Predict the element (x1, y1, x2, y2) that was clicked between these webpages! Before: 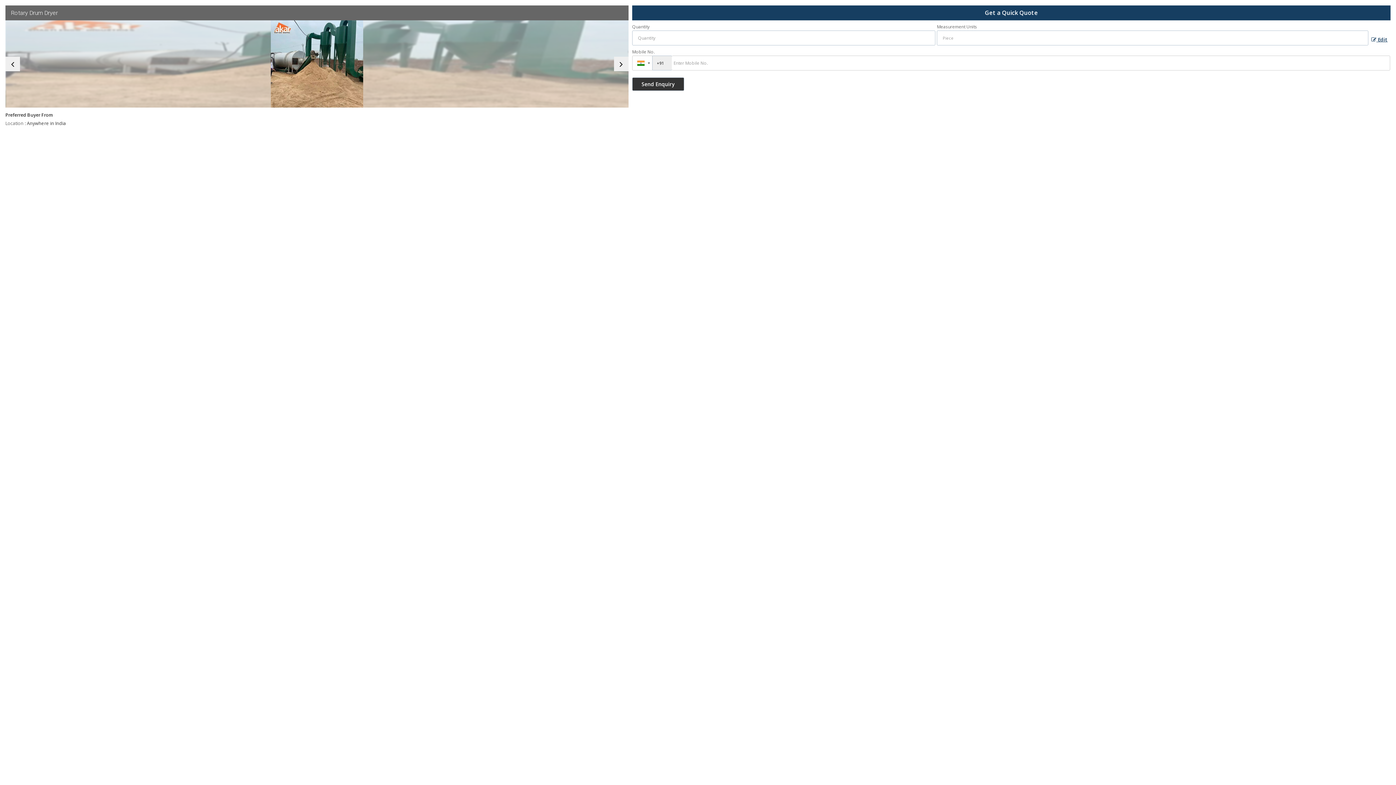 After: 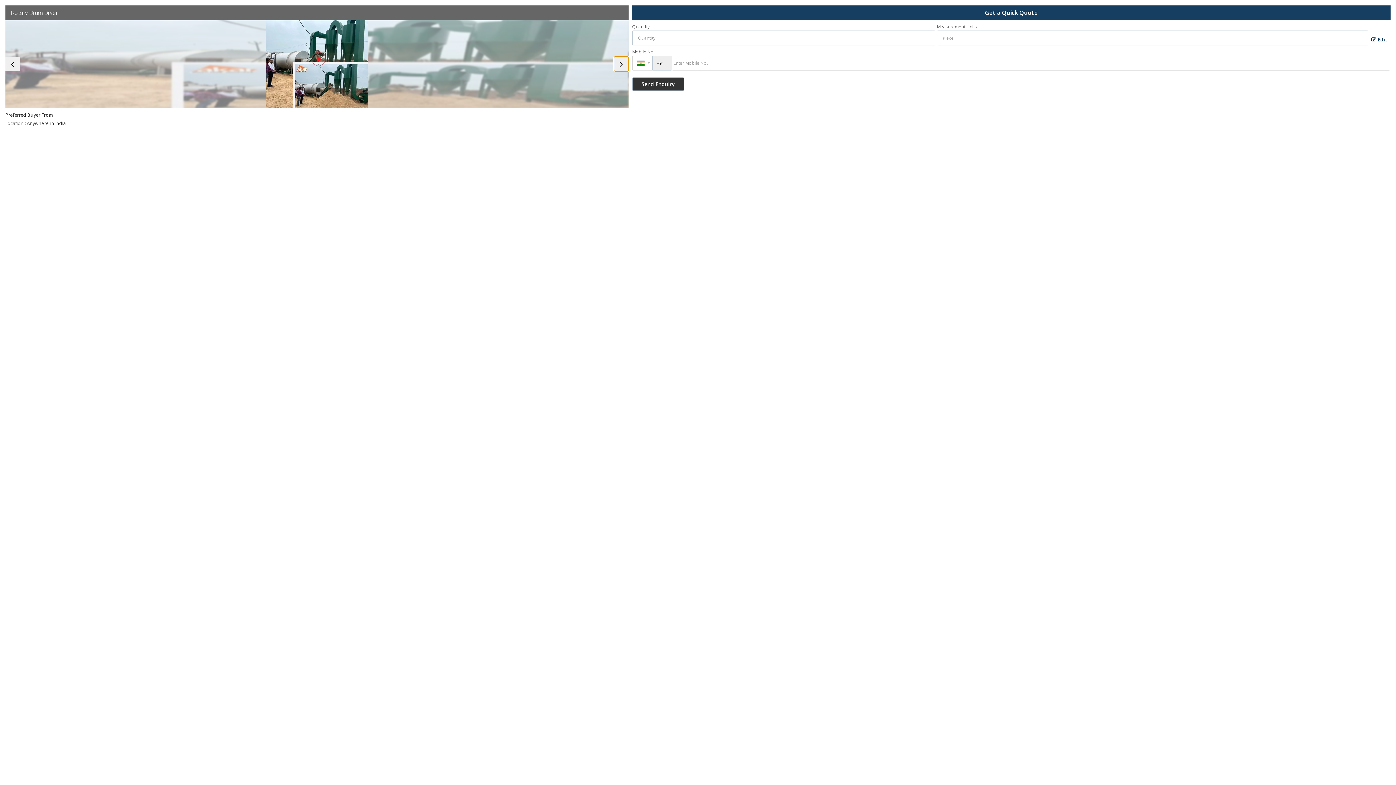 Action: label: next bbox: (614, 56, 628, 71)